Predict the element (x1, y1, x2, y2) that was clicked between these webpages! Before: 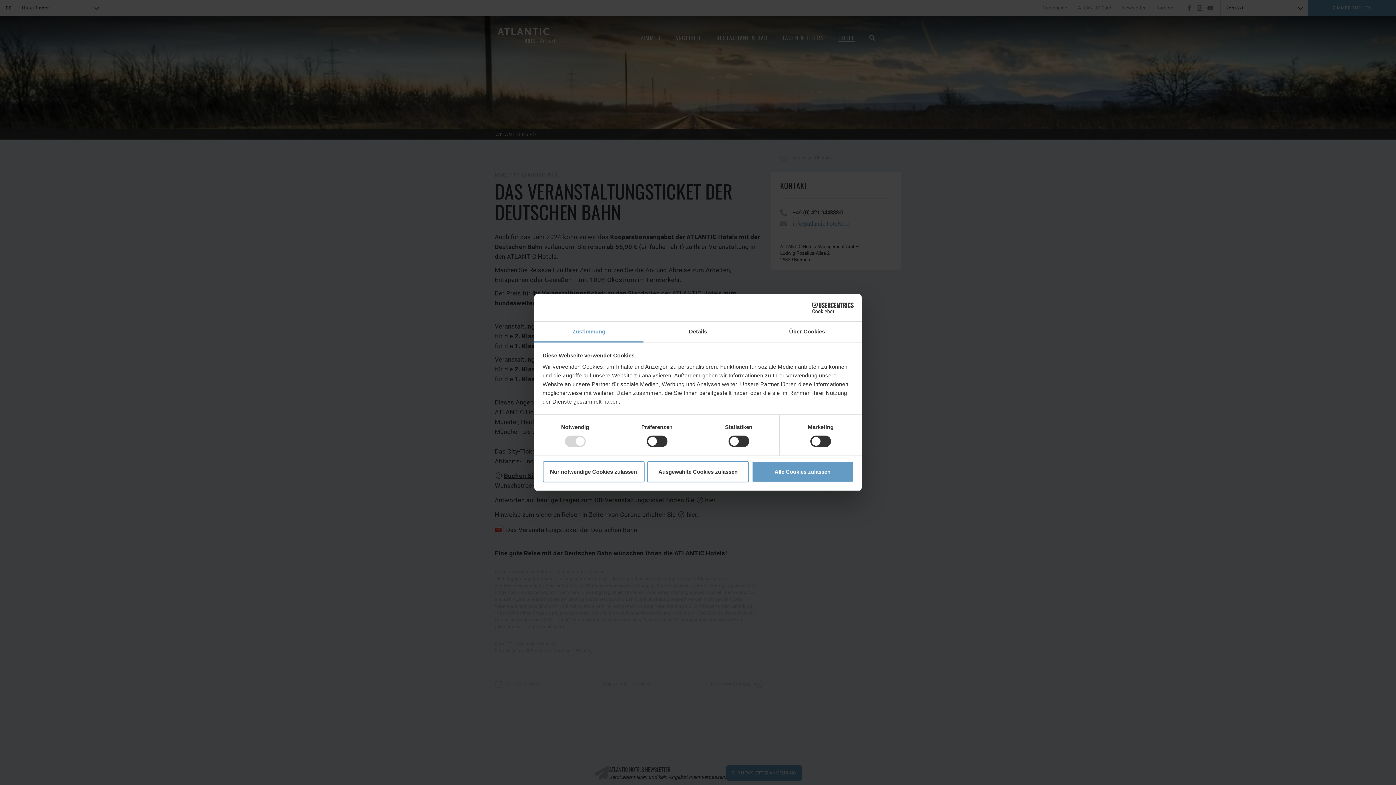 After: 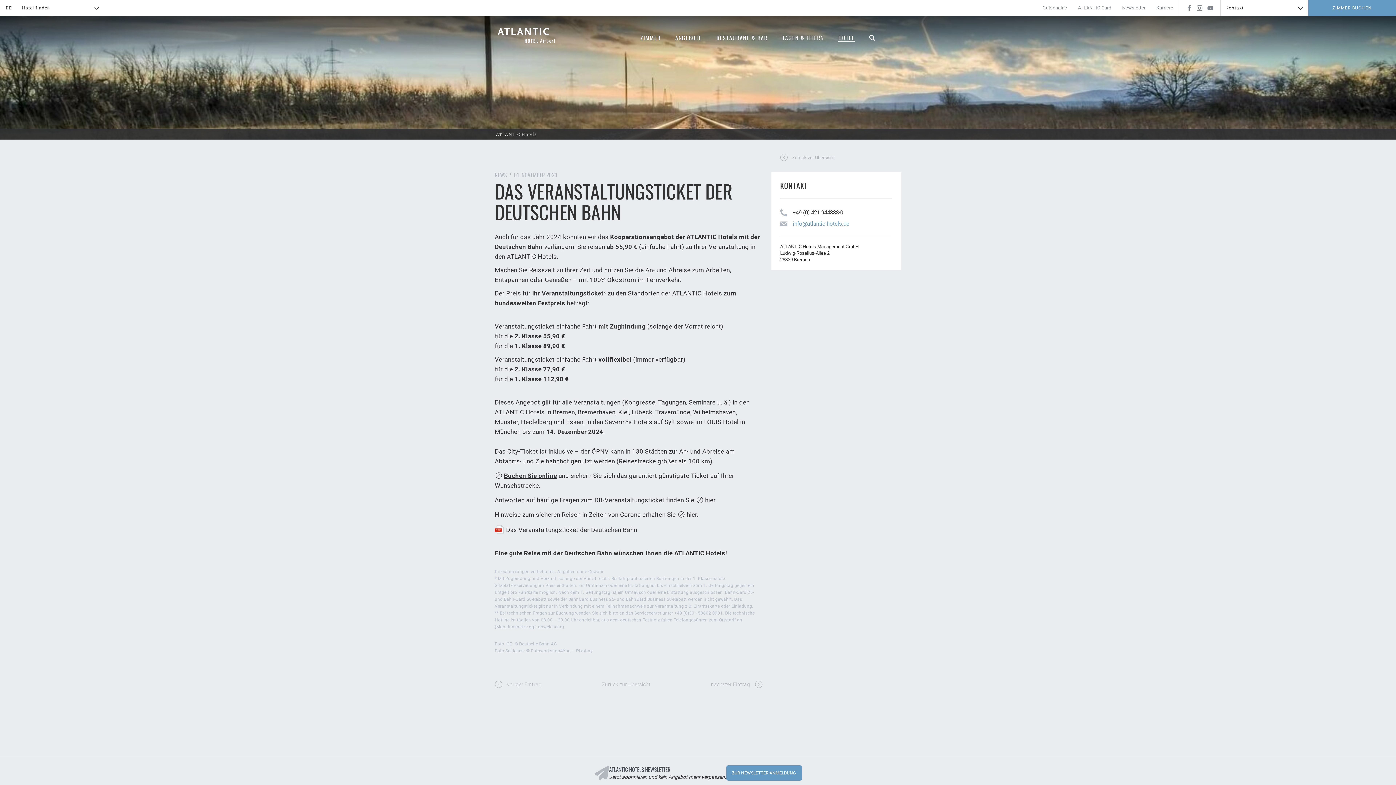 Action: label: Alle Cookies zulassen bbox: (751, 461, 853, 482)